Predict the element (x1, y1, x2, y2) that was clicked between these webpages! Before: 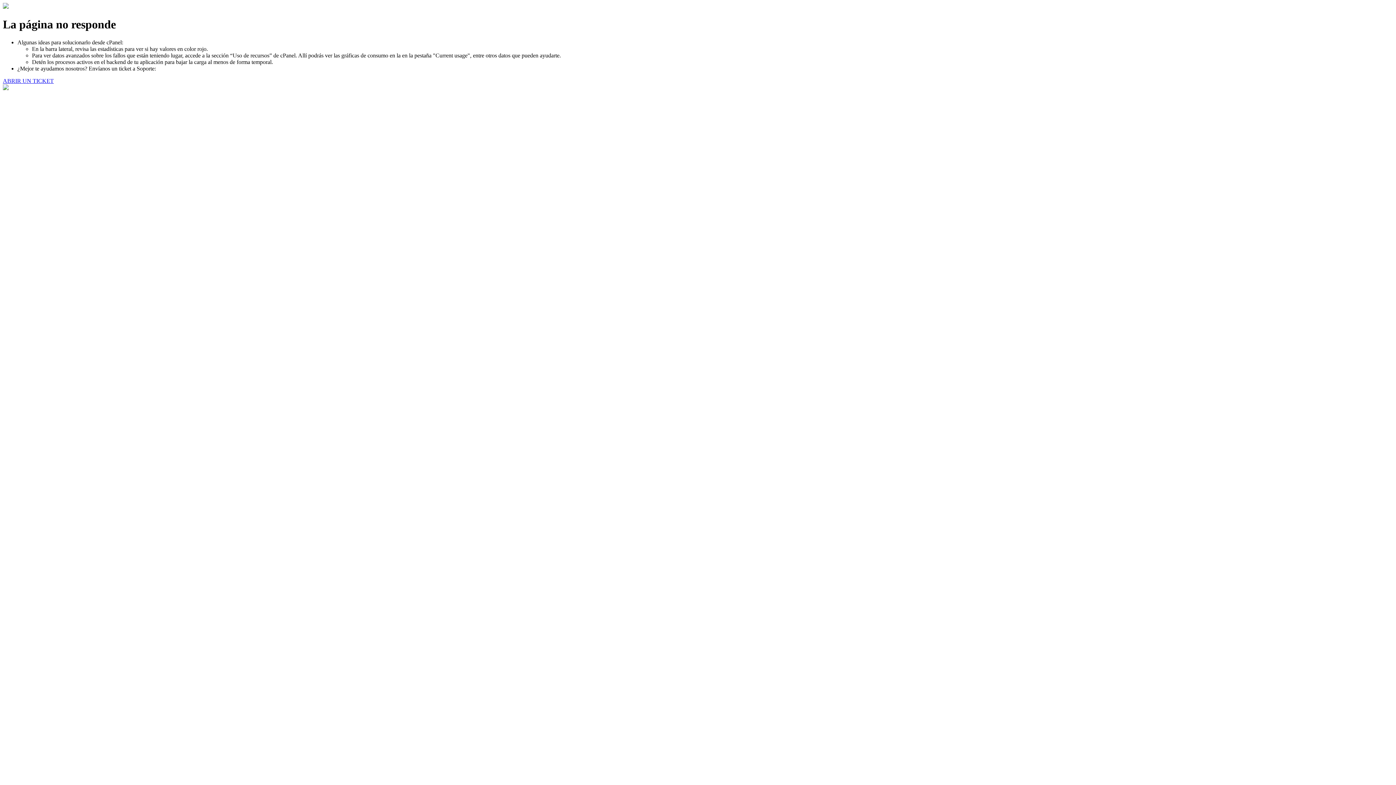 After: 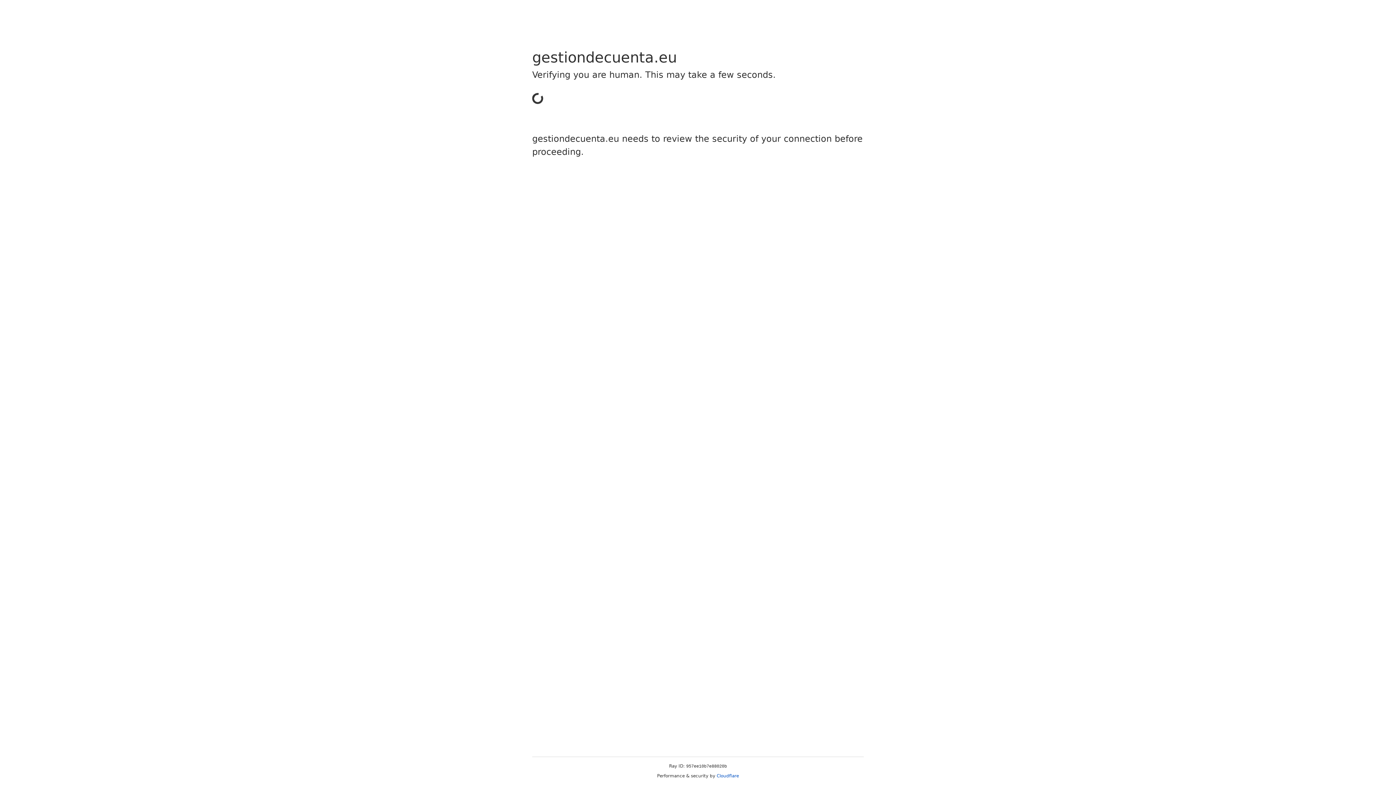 Action: bbox: (2, 77, 53, 83) label: ABRIR UN TICKET